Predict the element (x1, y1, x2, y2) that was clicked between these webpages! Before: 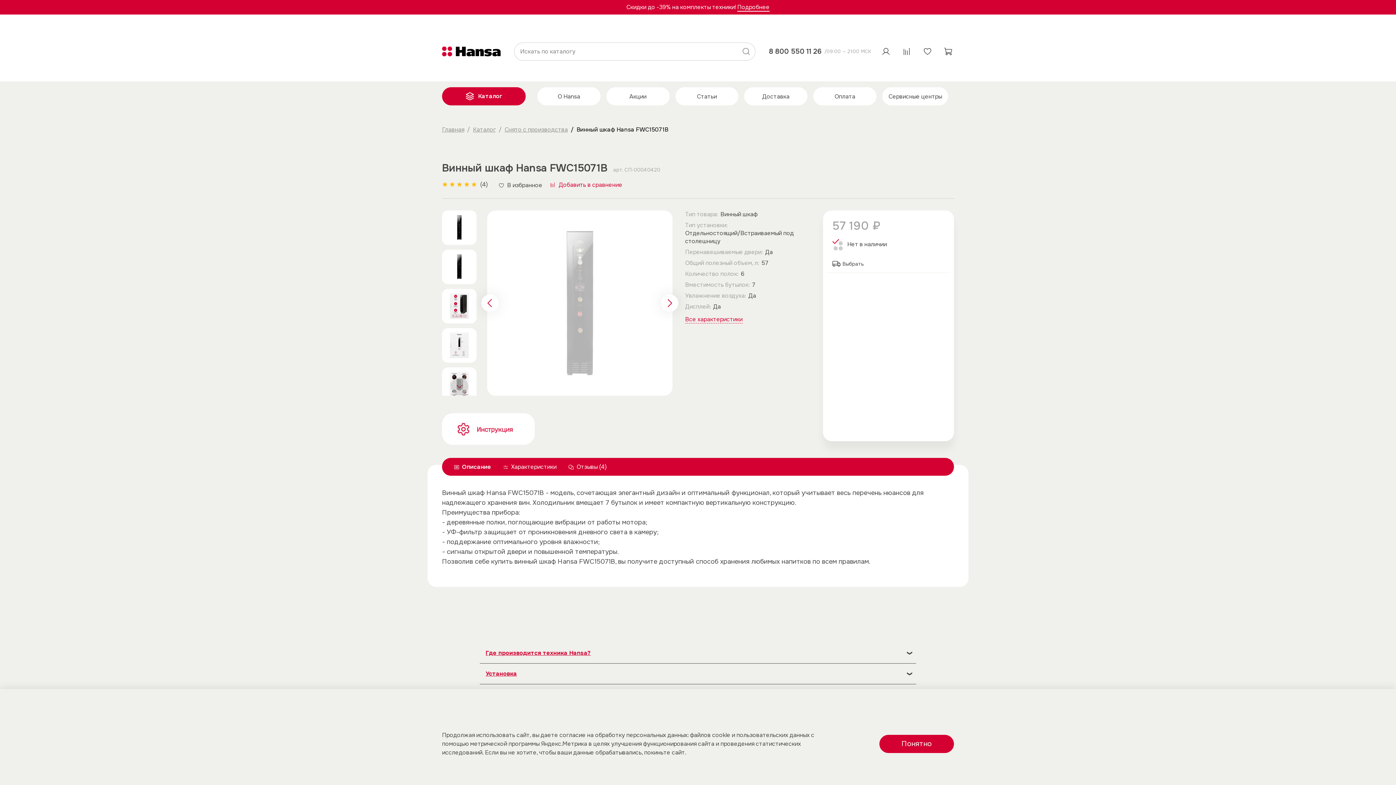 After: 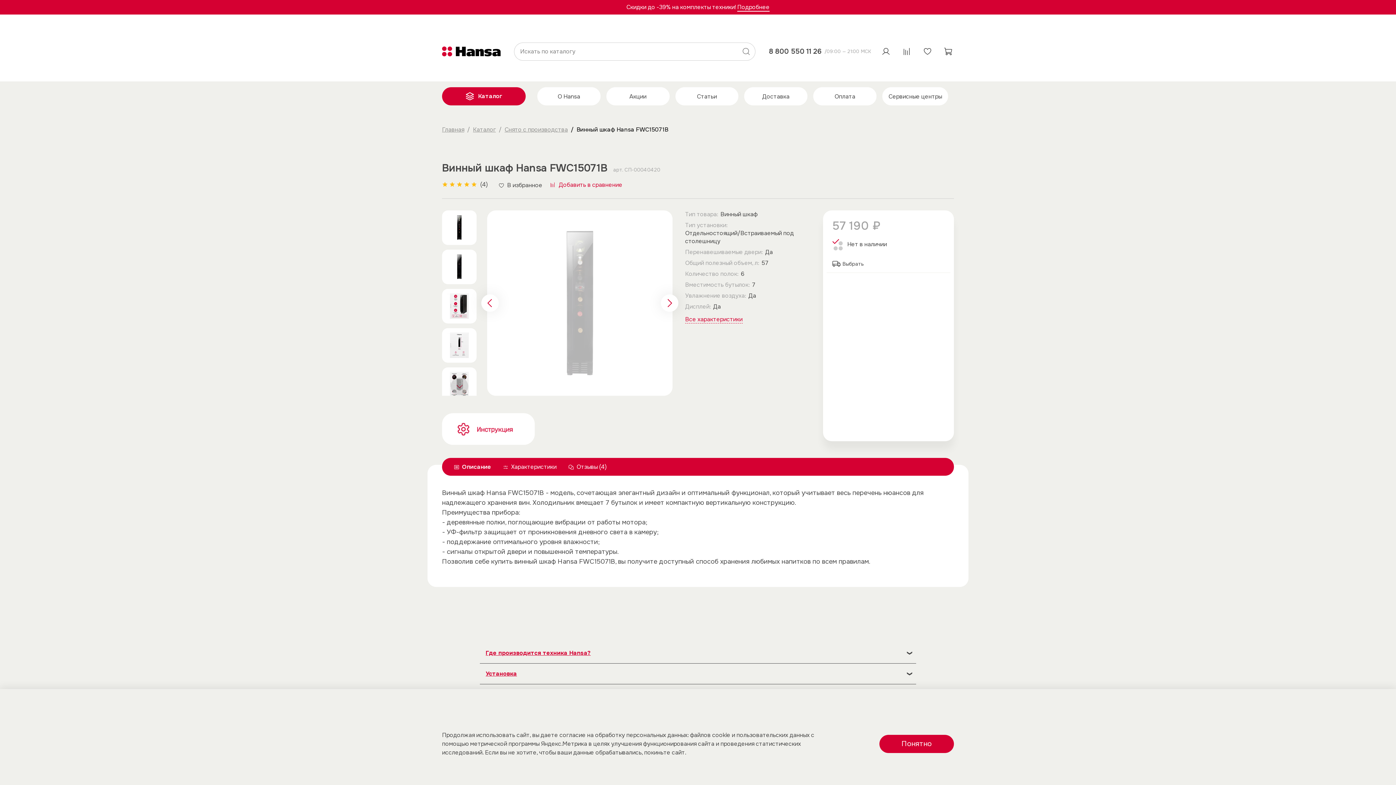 Action: label: Винный шкаф Hansa FWC15071B bbox: (576, 125, 668, 133)